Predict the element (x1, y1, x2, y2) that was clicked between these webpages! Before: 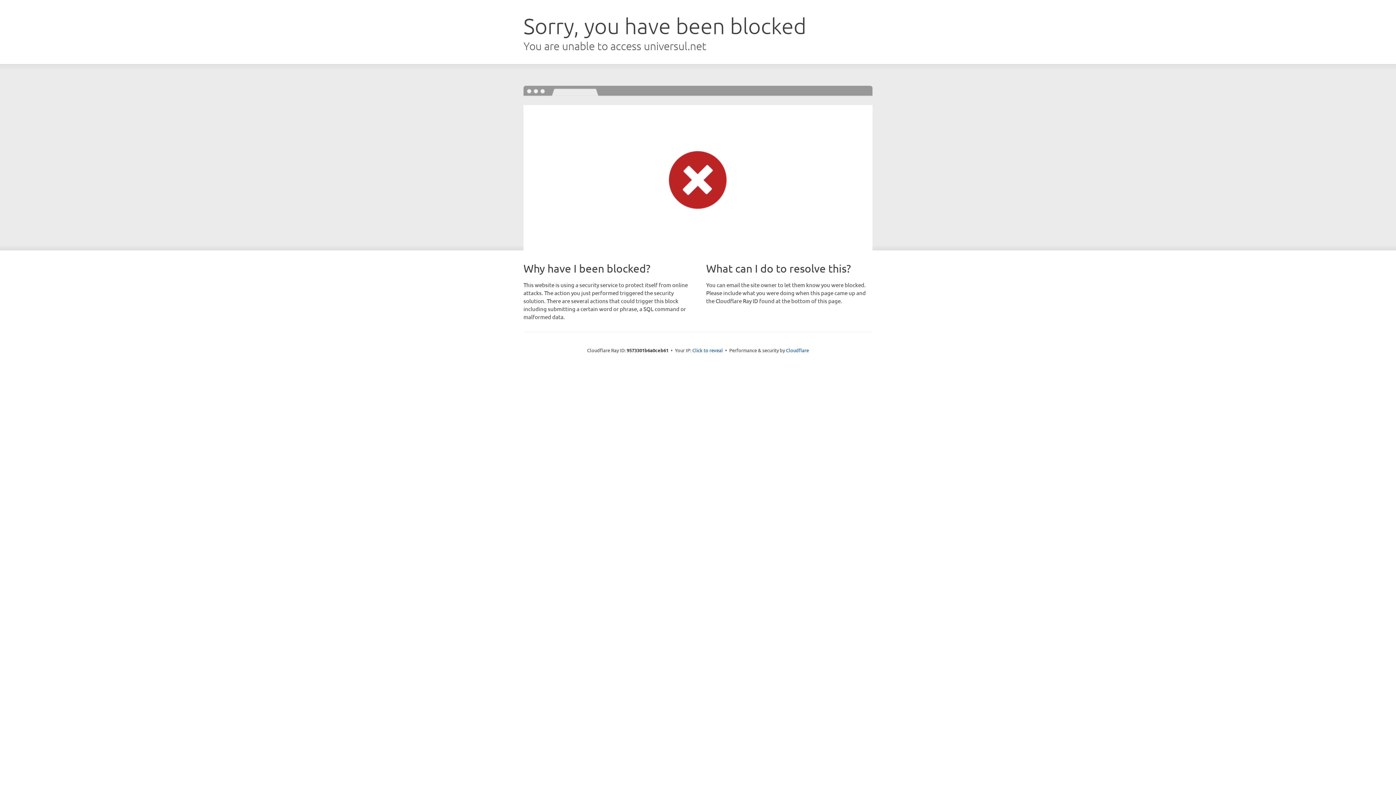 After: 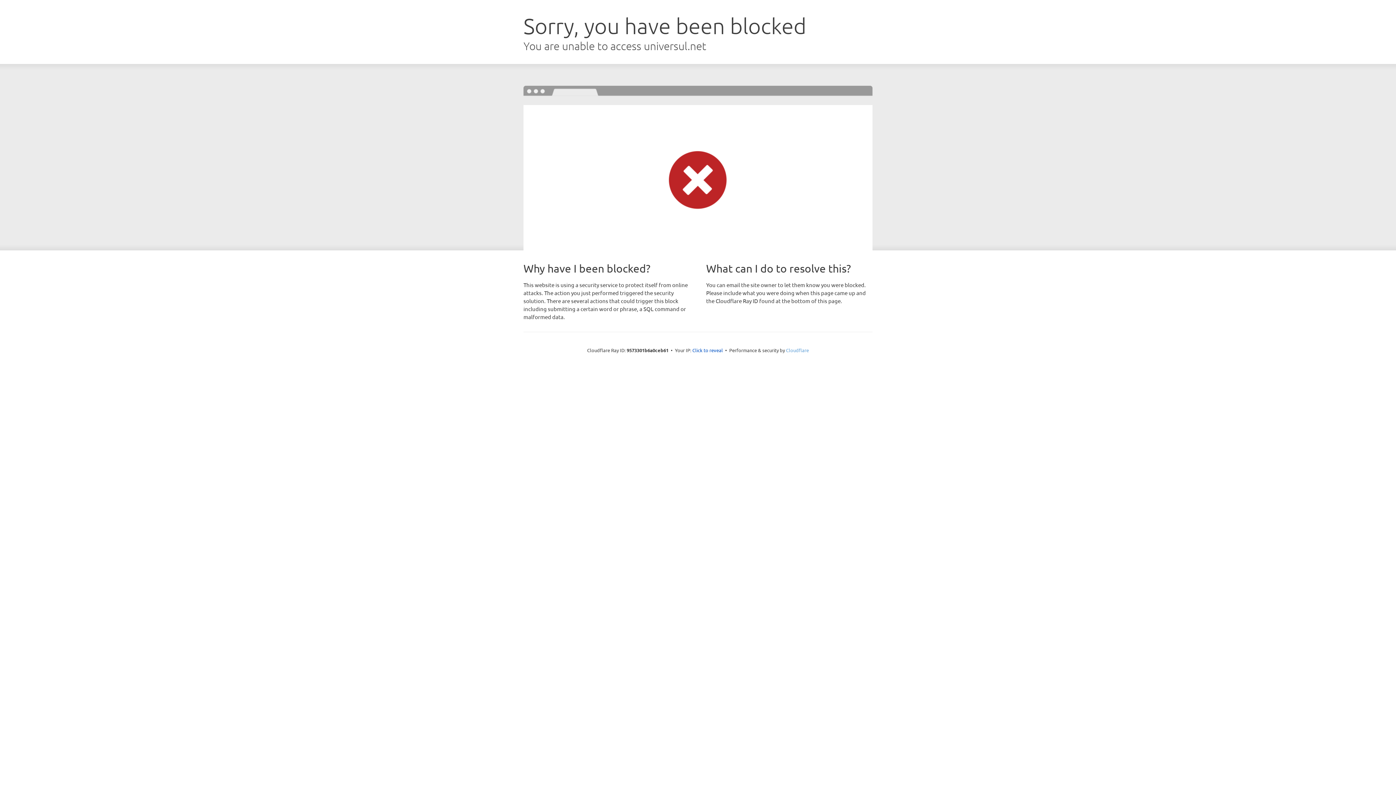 Action: label: Cloudflare bbox: (786, 347, 809, 353)